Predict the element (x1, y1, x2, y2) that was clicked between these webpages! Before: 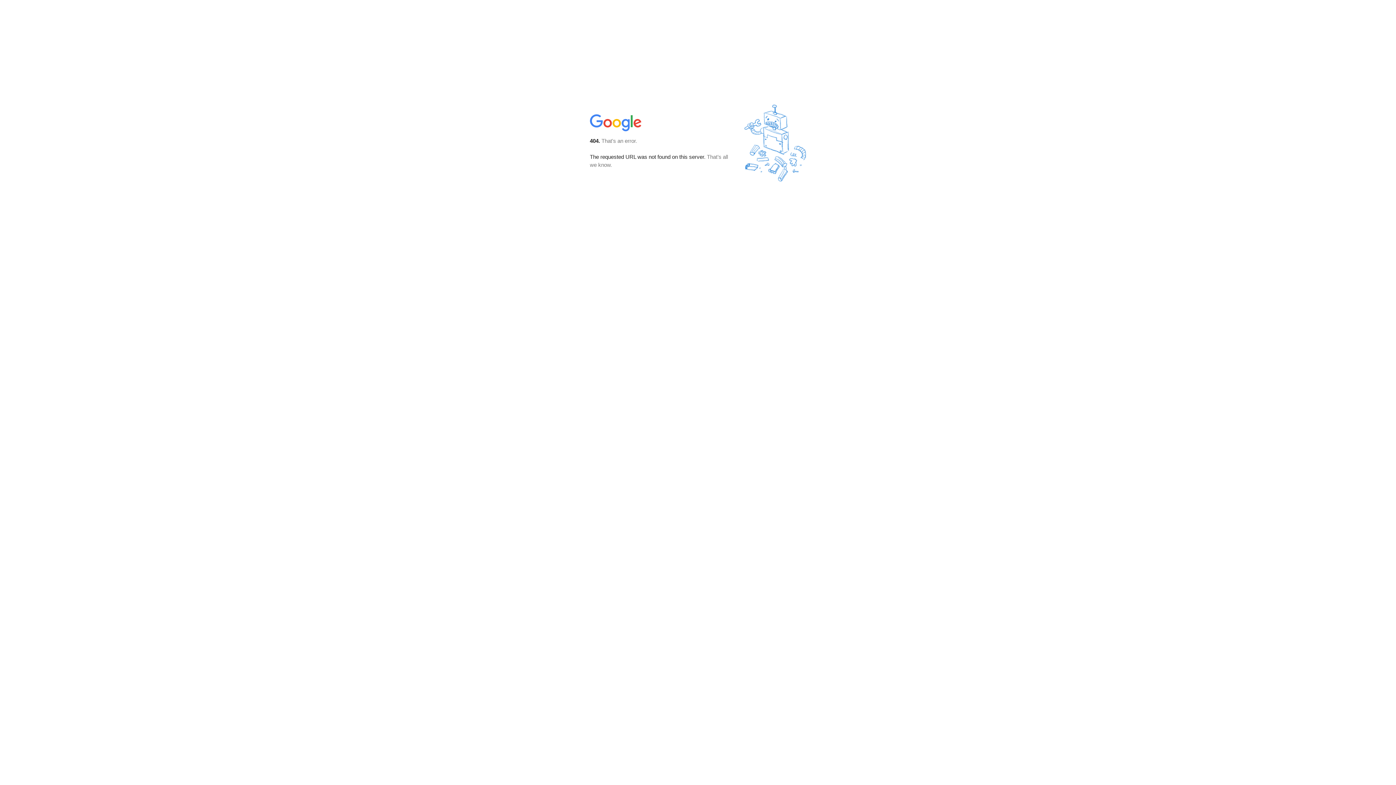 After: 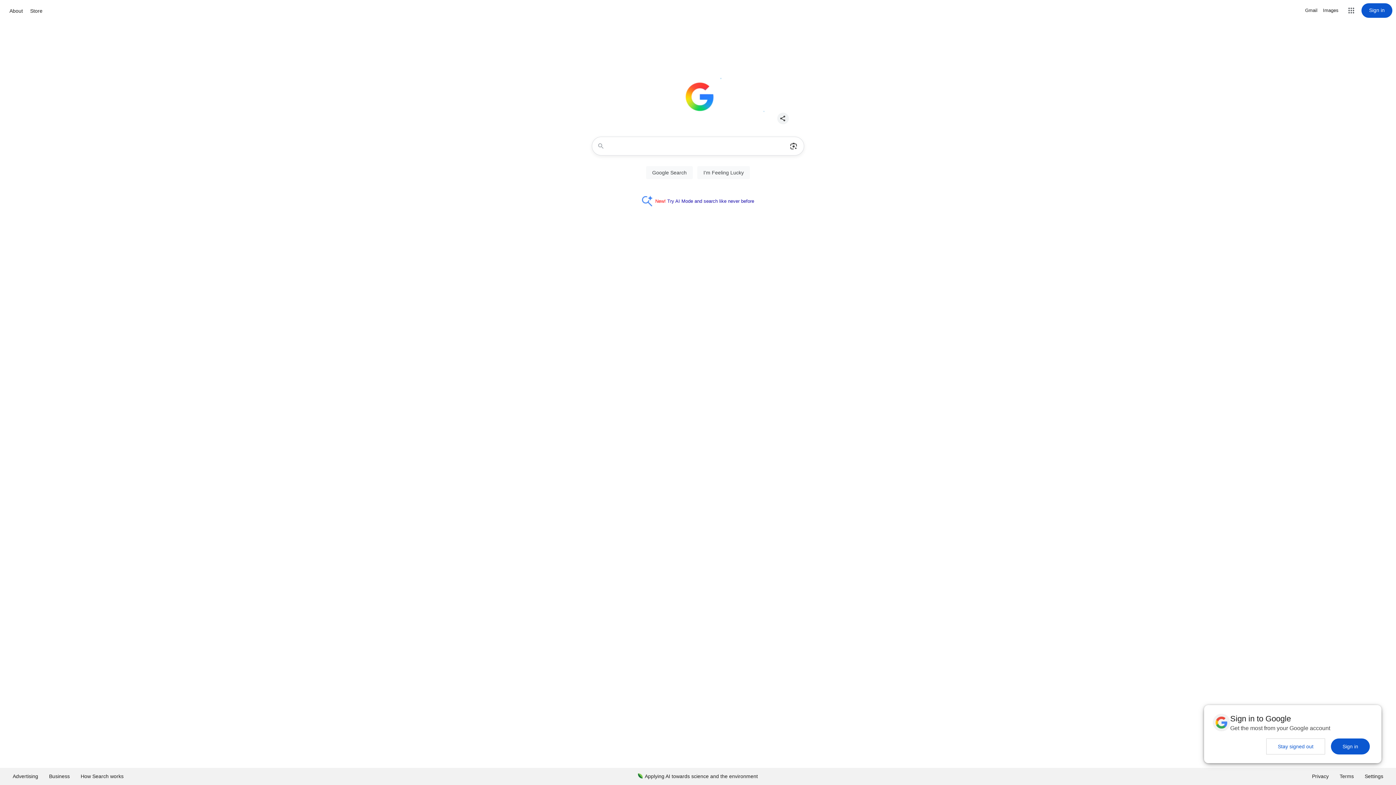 Action: bbox: (590, 127, 642, 134)